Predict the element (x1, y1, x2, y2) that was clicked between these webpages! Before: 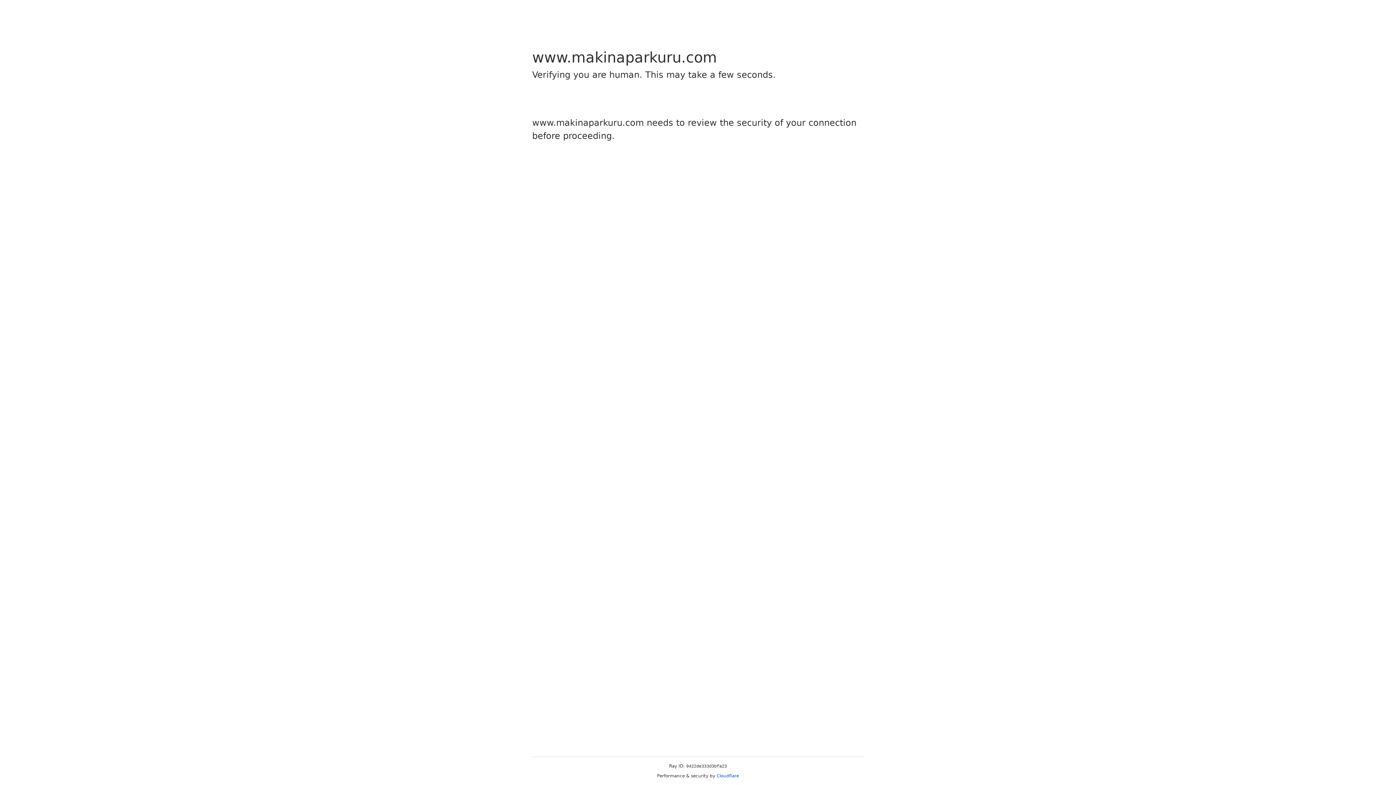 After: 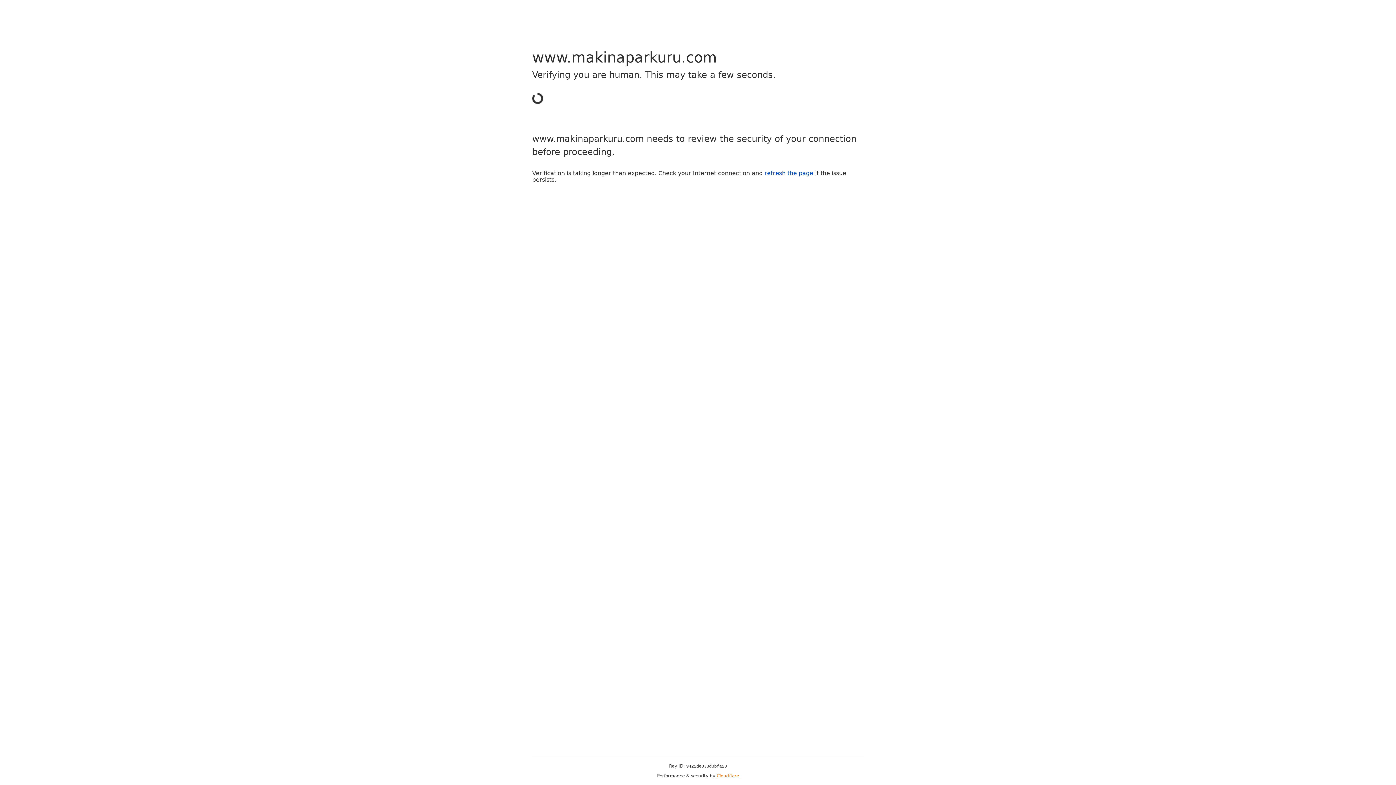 Action: bbox: (716, 773, 739, 778) label: Cloudflare